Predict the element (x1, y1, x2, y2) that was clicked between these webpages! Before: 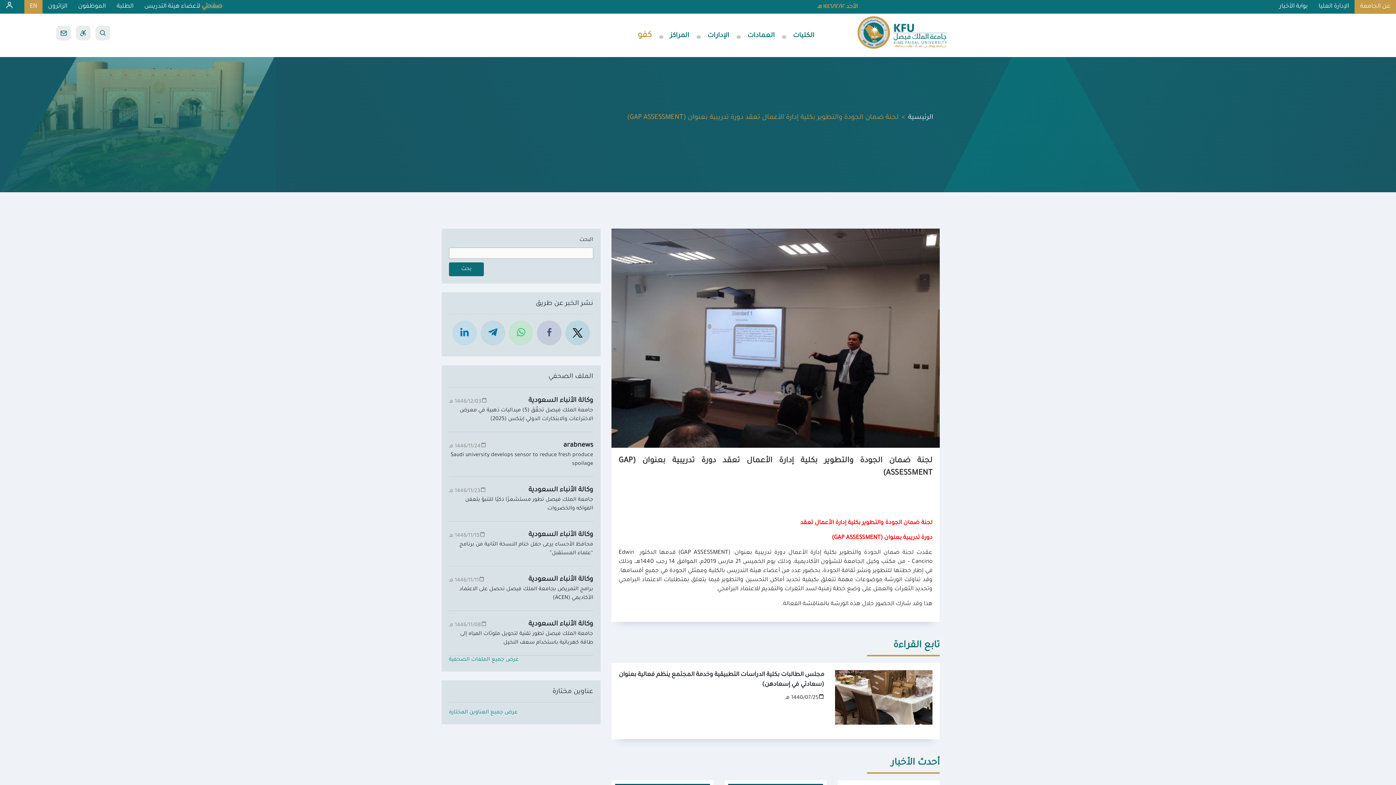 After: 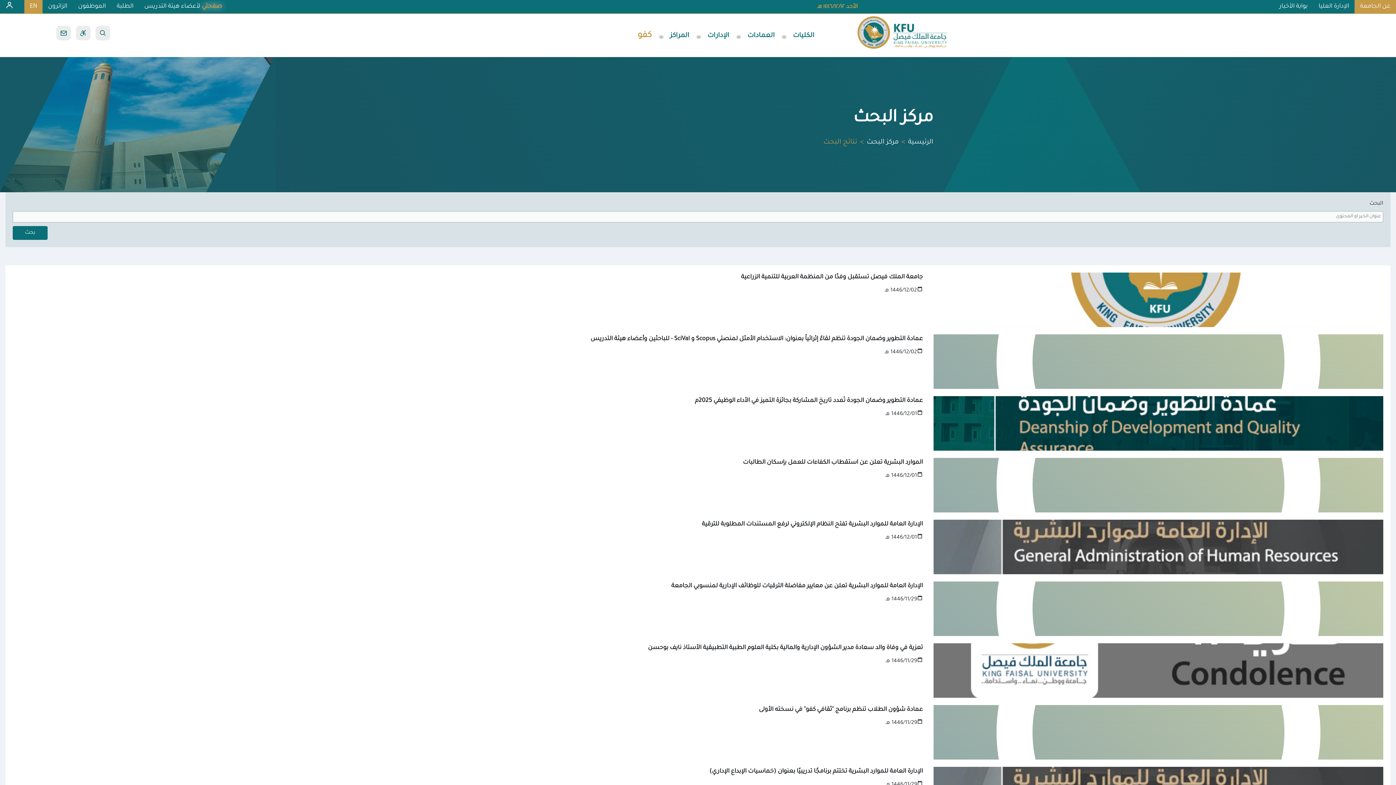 Action: bbox: (449, 262, 484, 276) label: بحث